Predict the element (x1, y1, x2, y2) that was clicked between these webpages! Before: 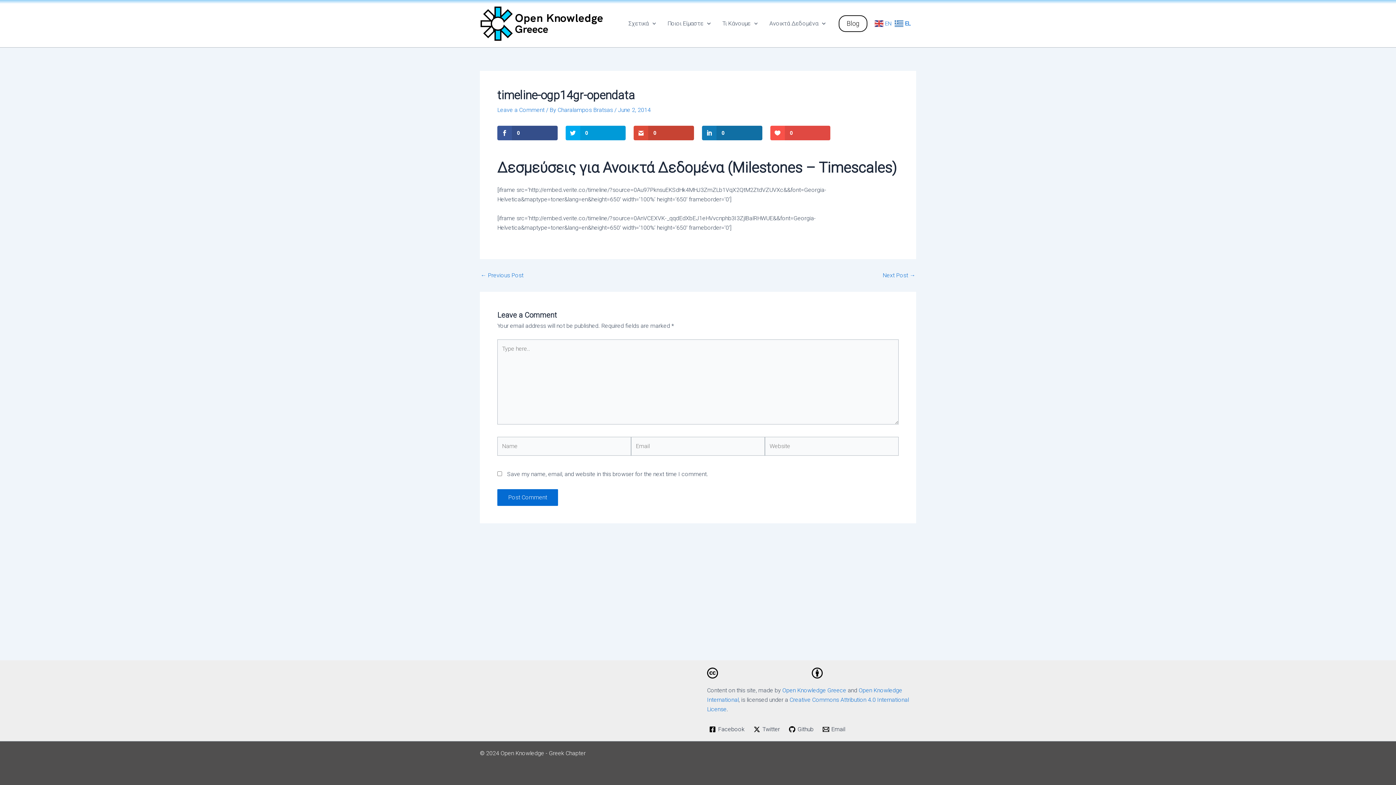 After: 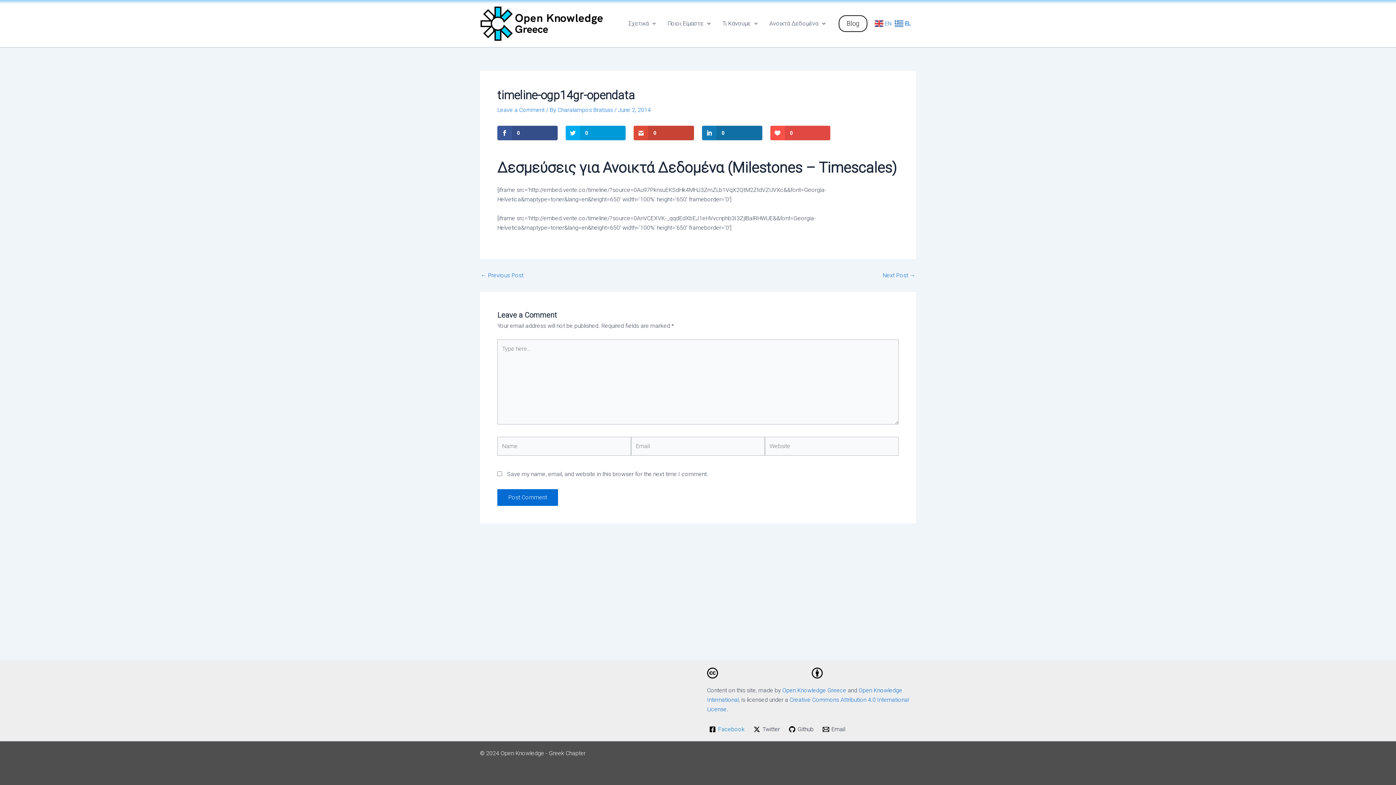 Action: label: Facebook bbox: (707, 726, 747, 733)